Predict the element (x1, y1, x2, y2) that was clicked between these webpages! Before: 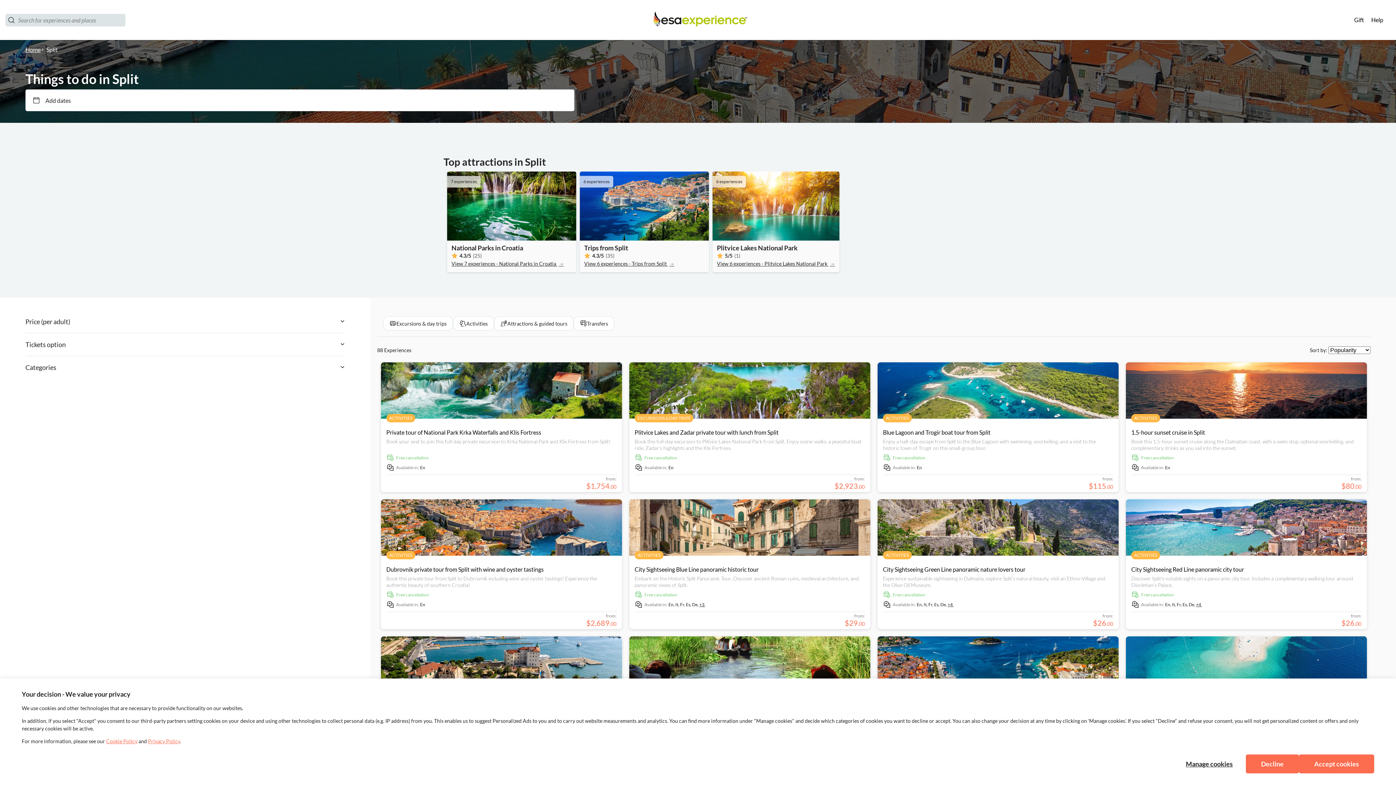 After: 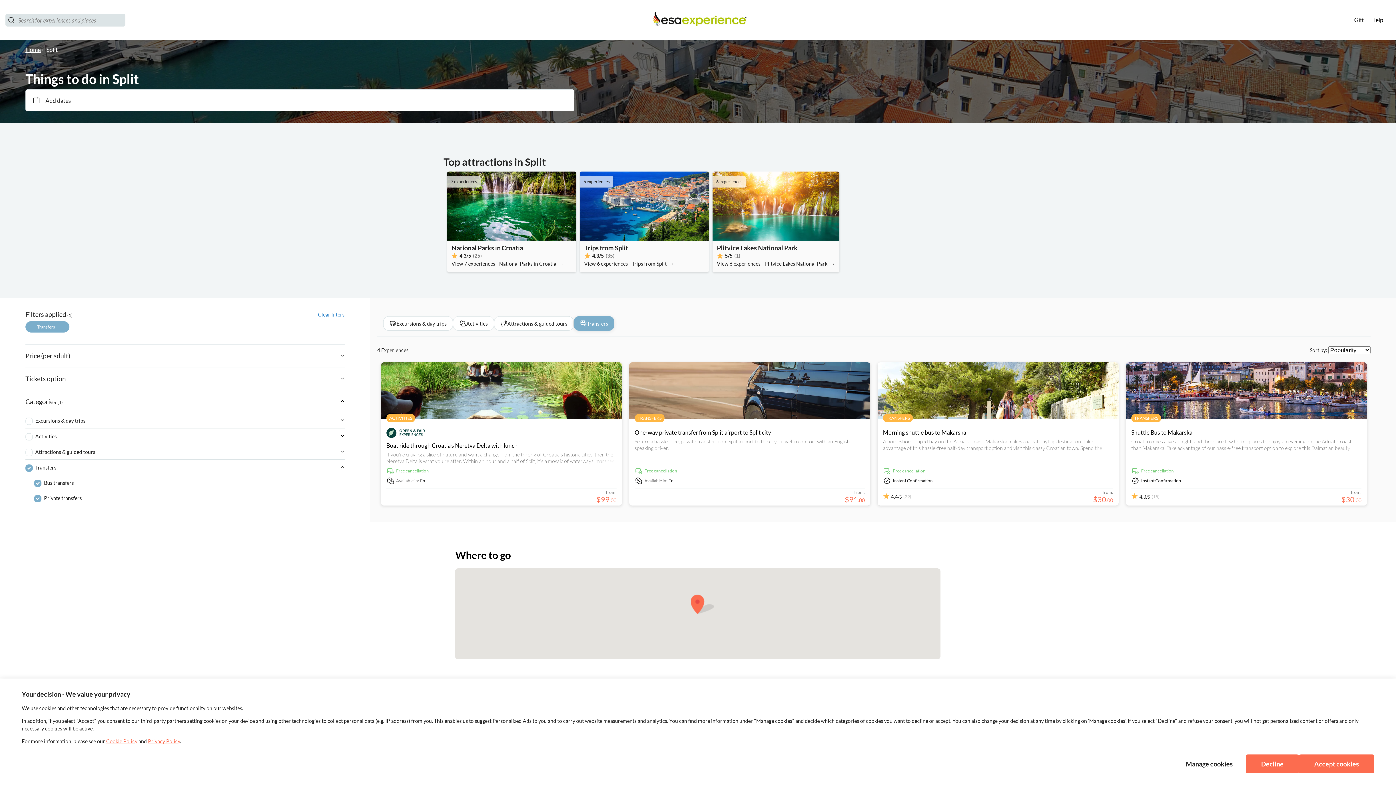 Action: bbox: (573, 316, 614, 330) label: Transfers